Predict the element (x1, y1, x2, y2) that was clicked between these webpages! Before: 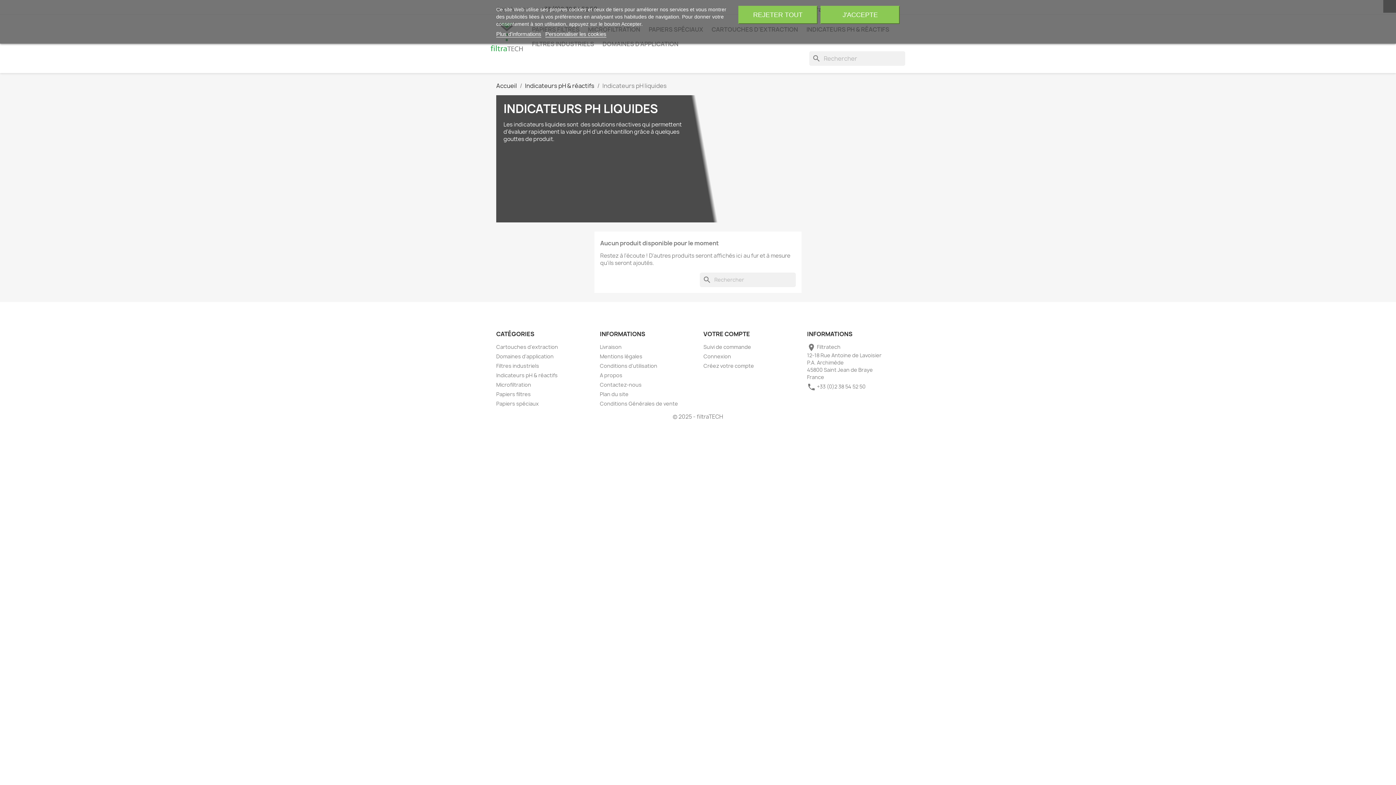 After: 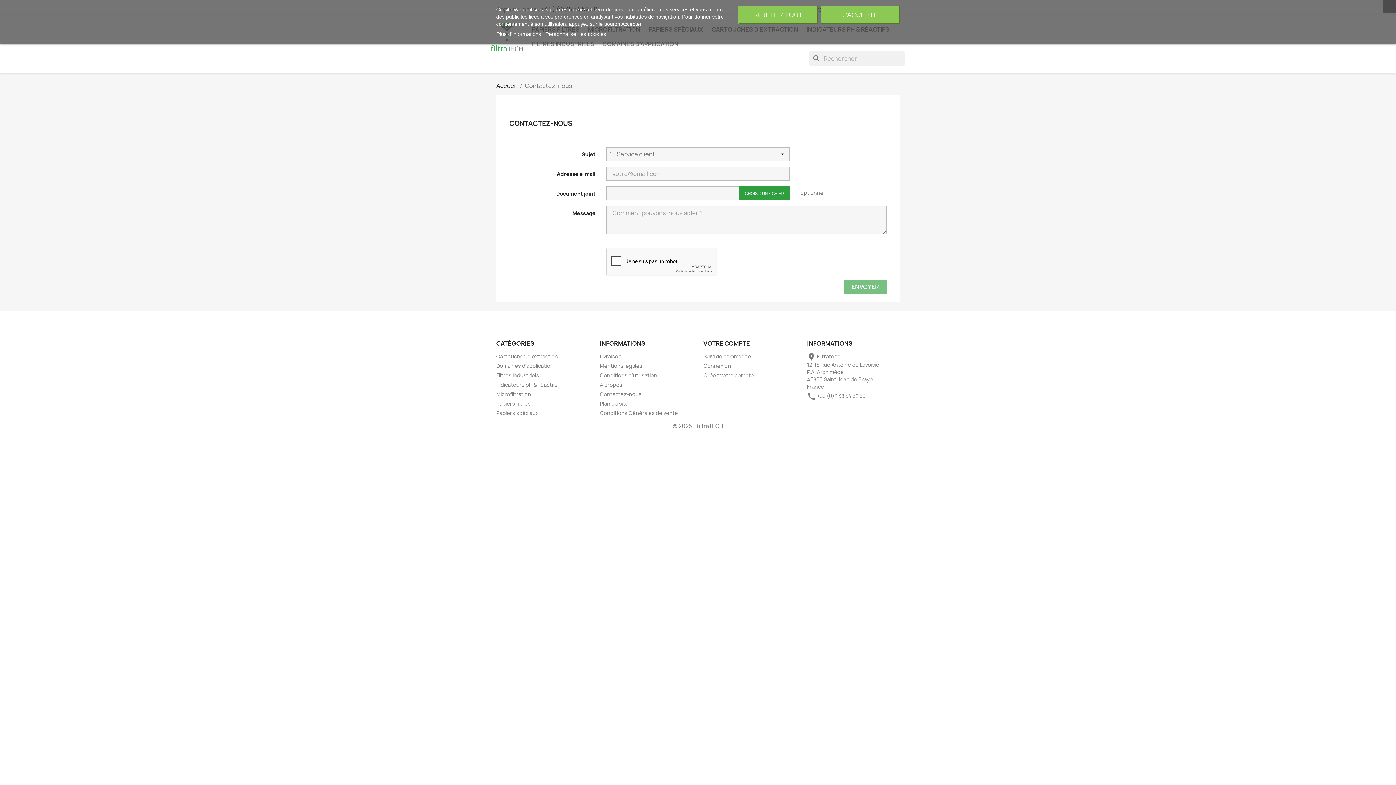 Action: label: Contactez-nous bbox: (600, 381, 641, 388)